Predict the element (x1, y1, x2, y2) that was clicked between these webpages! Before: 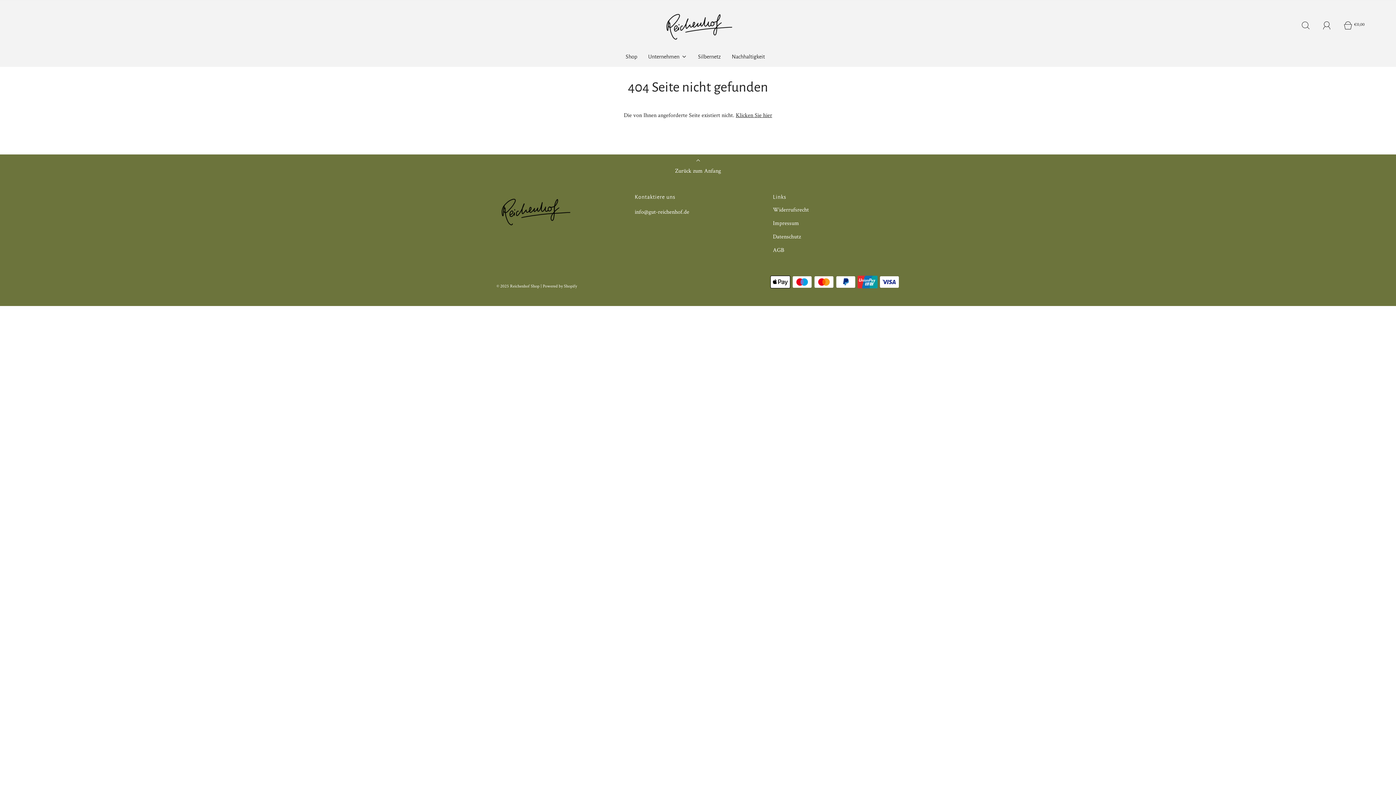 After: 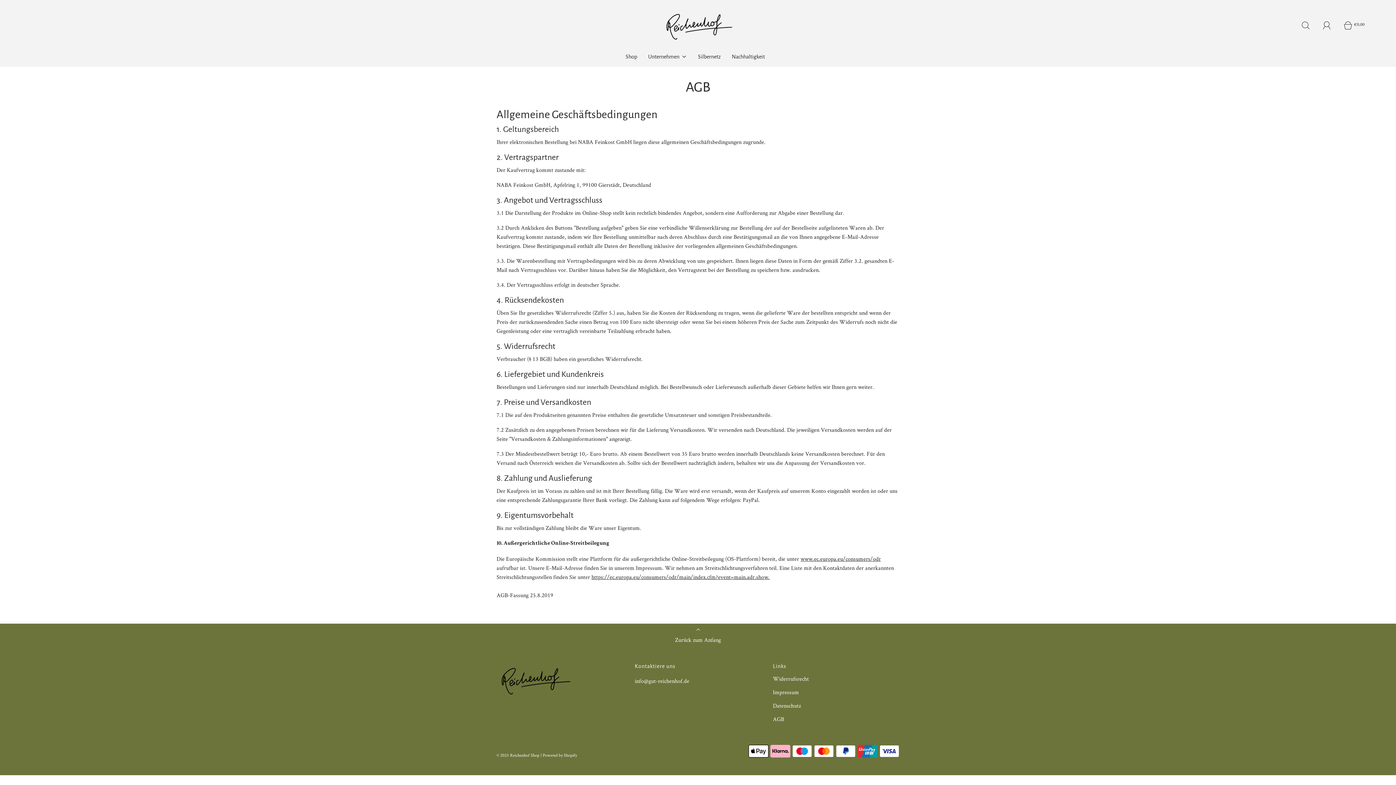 Action: label: AGB bbox: (773, 243, 789, 256)